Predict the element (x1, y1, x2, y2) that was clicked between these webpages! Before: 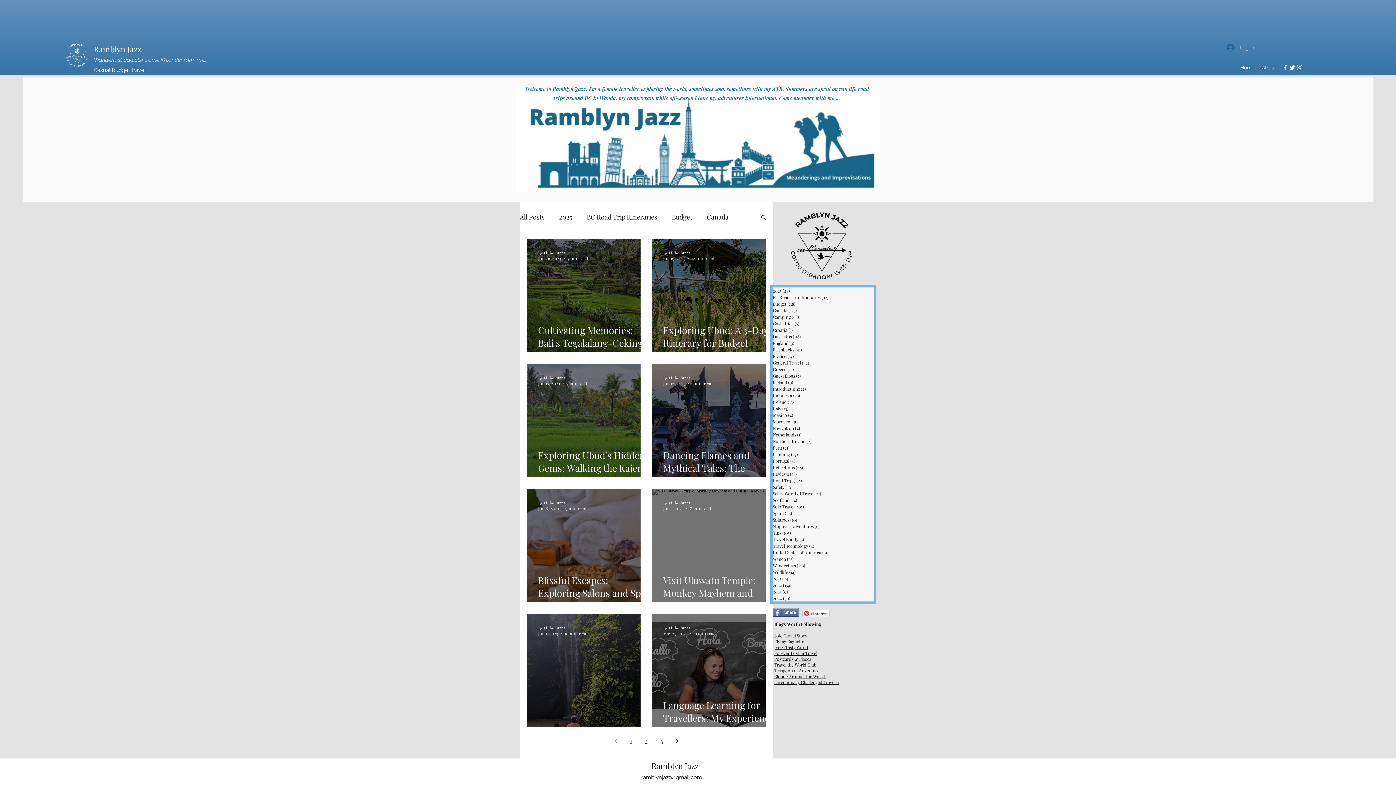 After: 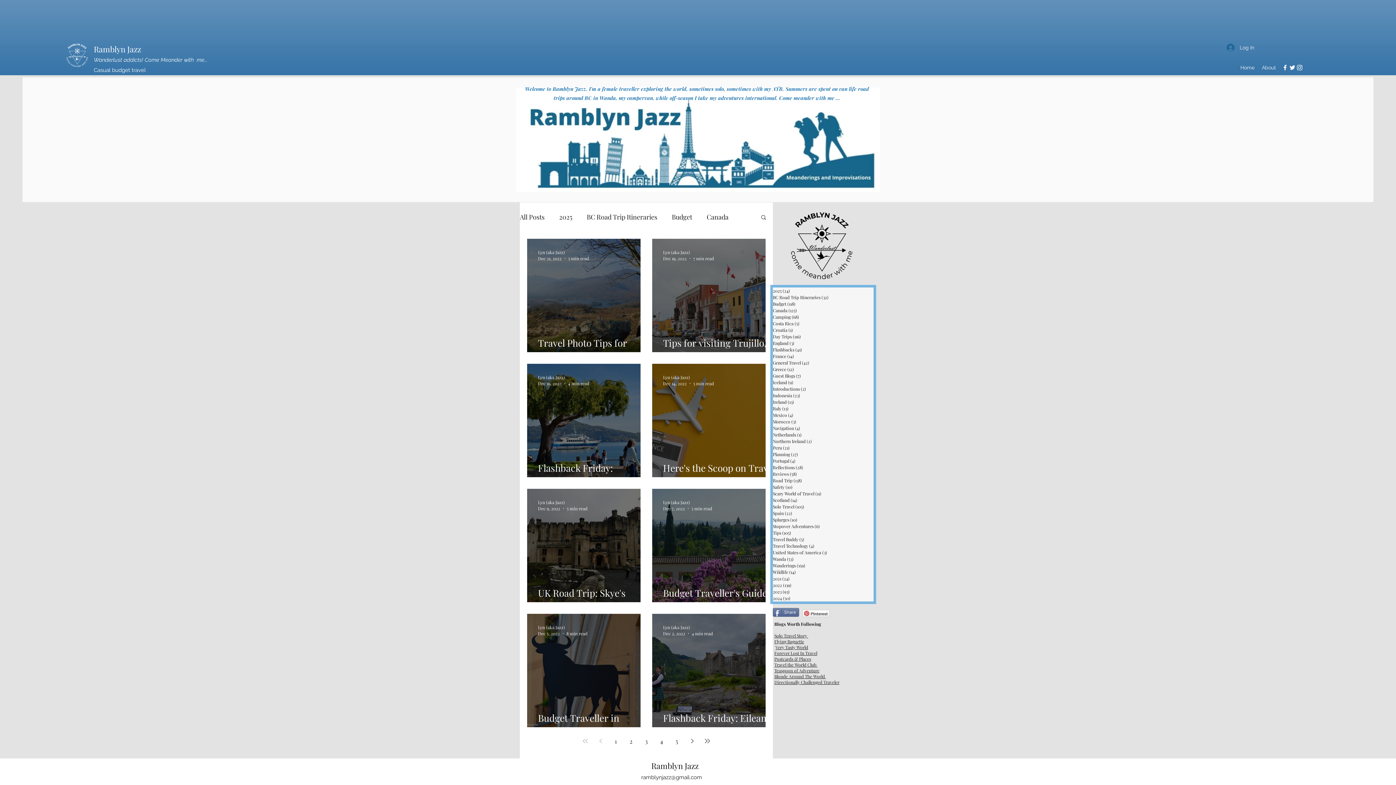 Action: bbox: (773, 582, 873, 588) label: 2022 (139)
139 posts